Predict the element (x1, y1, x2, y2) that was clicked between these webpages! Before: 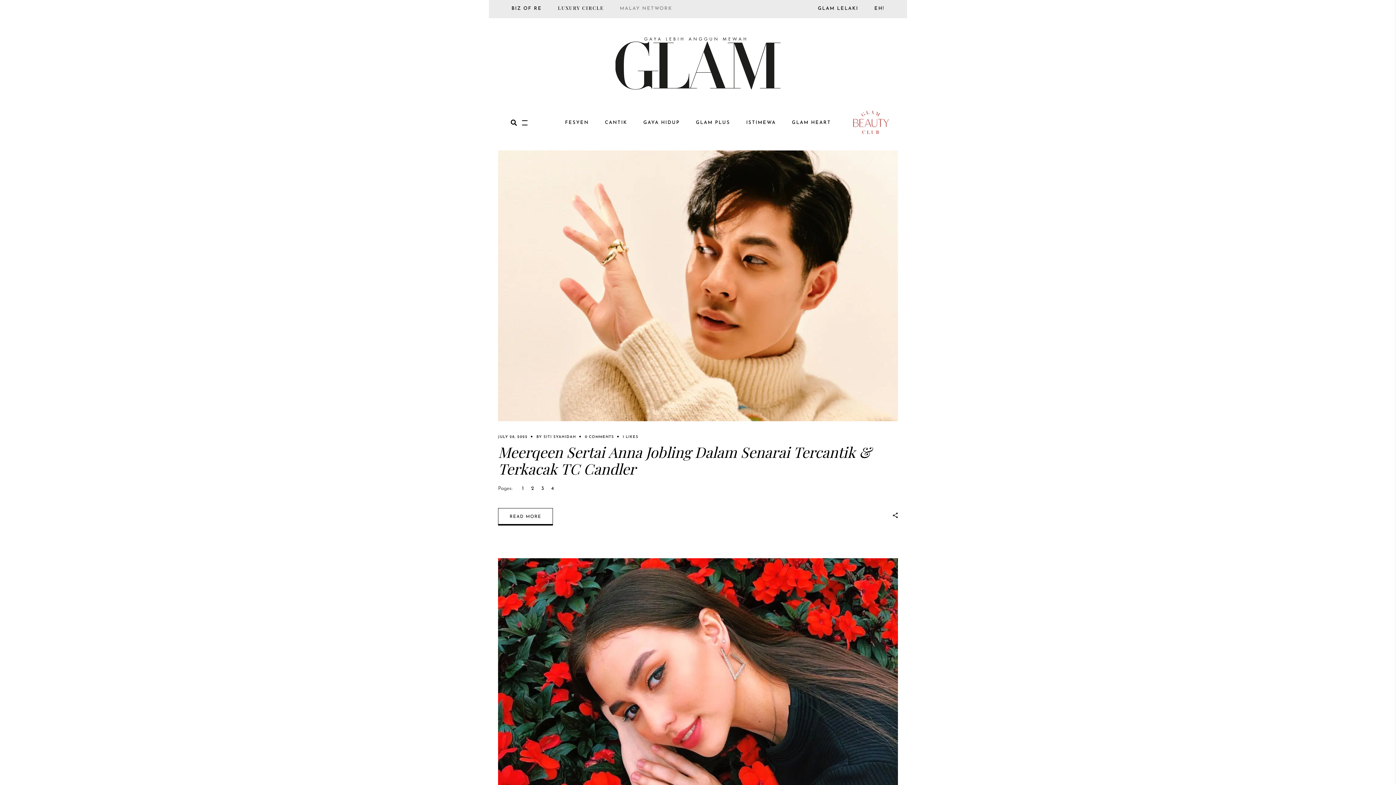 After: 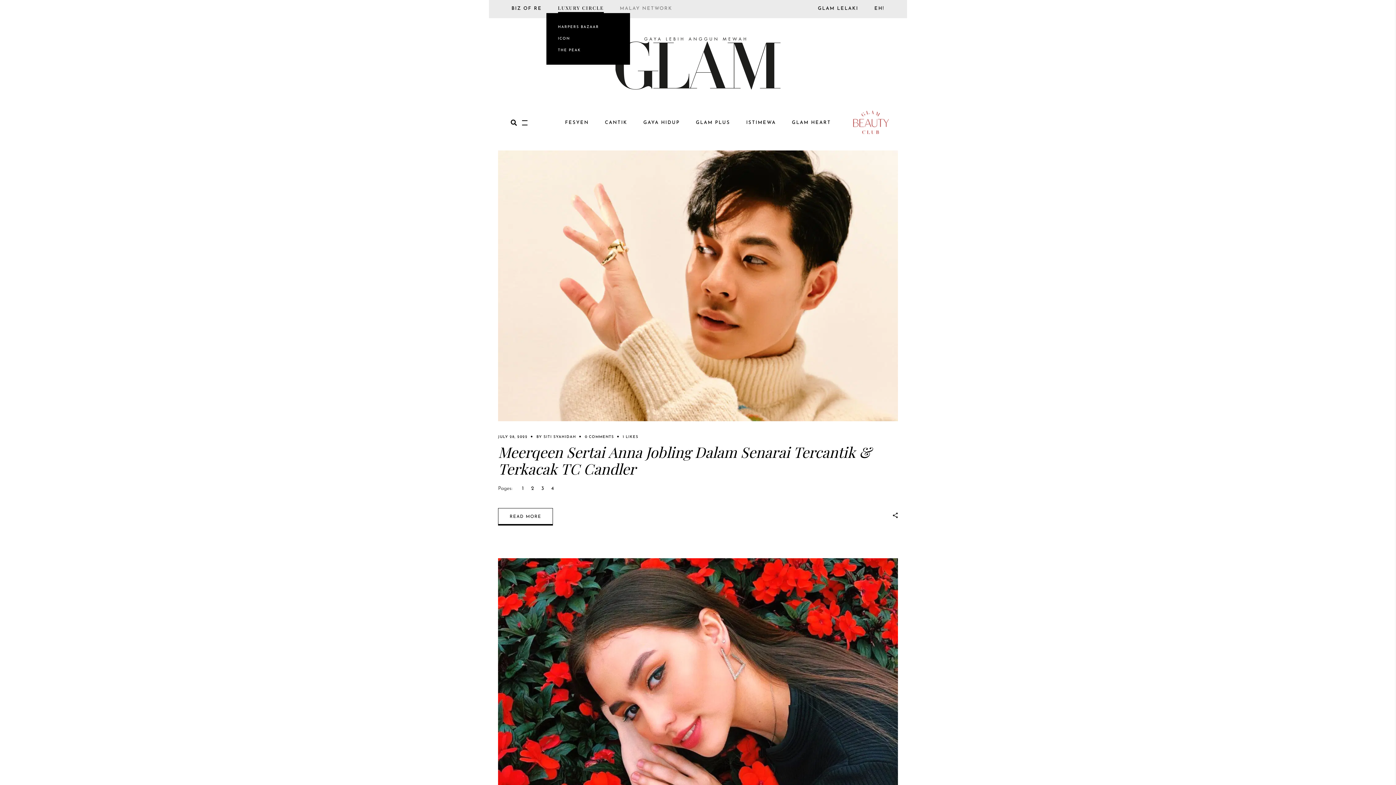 Action: bbox: (550, 4, 611, 13) label: LUXURY CIRCLE